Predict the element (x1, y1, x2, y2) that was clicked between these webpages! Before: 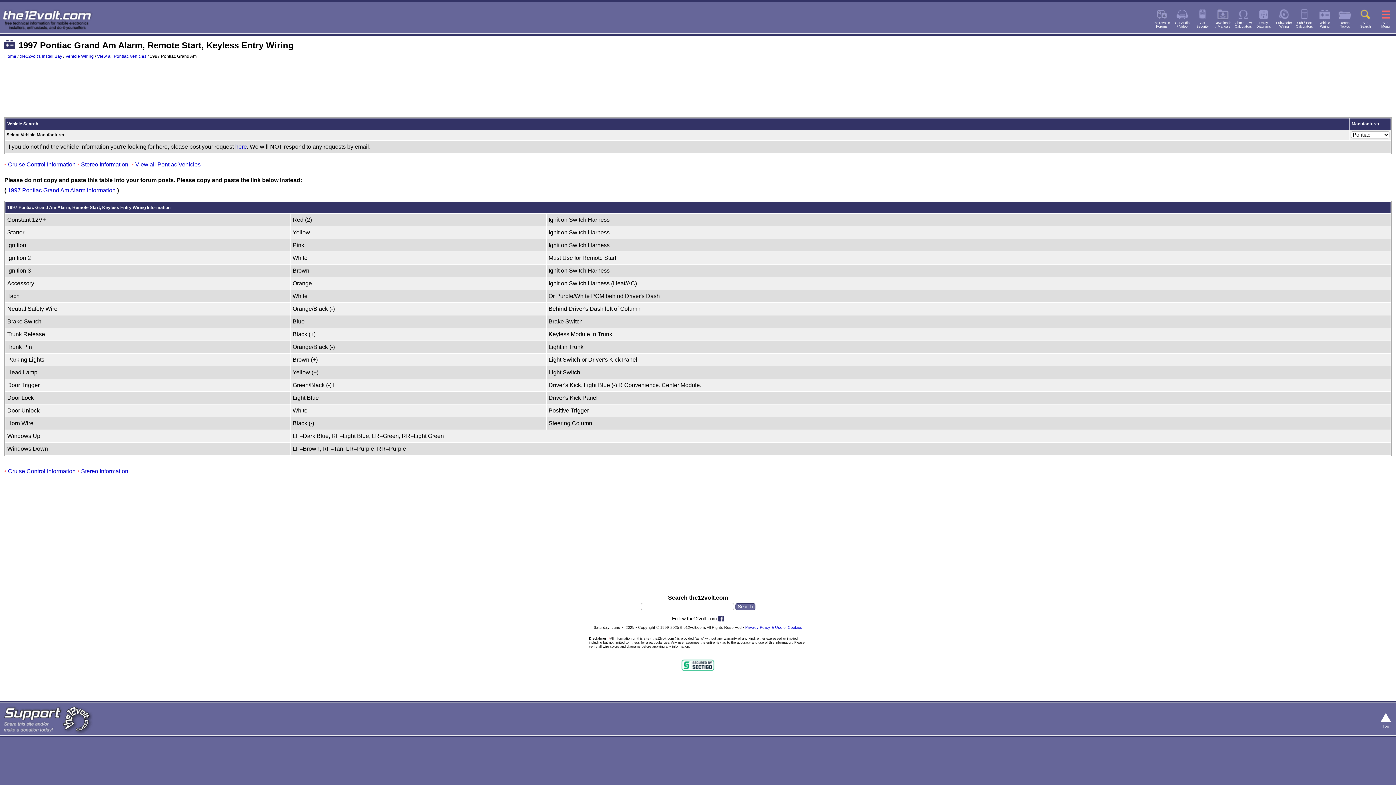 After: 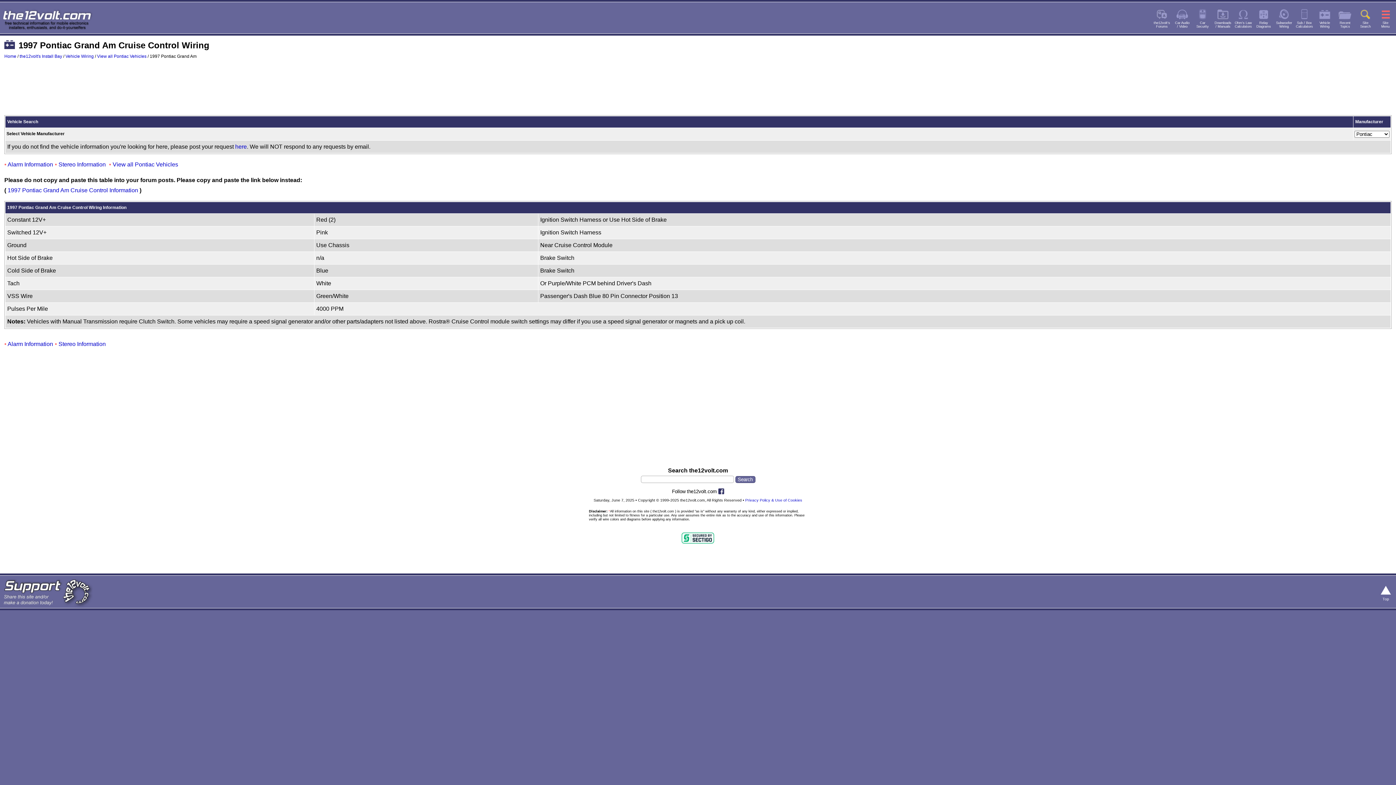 Action: bbox: (8, 468, 75, 474) label: Cruise Control Information